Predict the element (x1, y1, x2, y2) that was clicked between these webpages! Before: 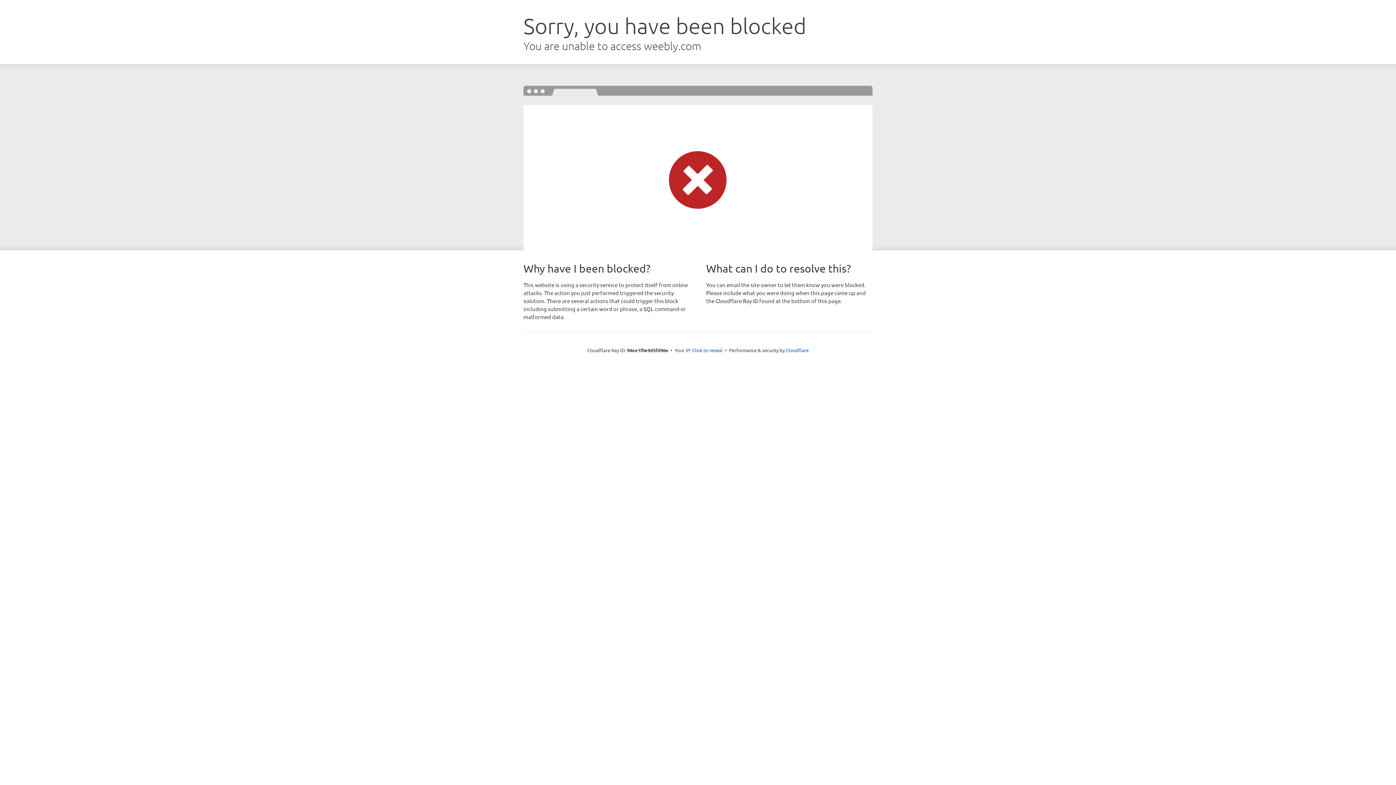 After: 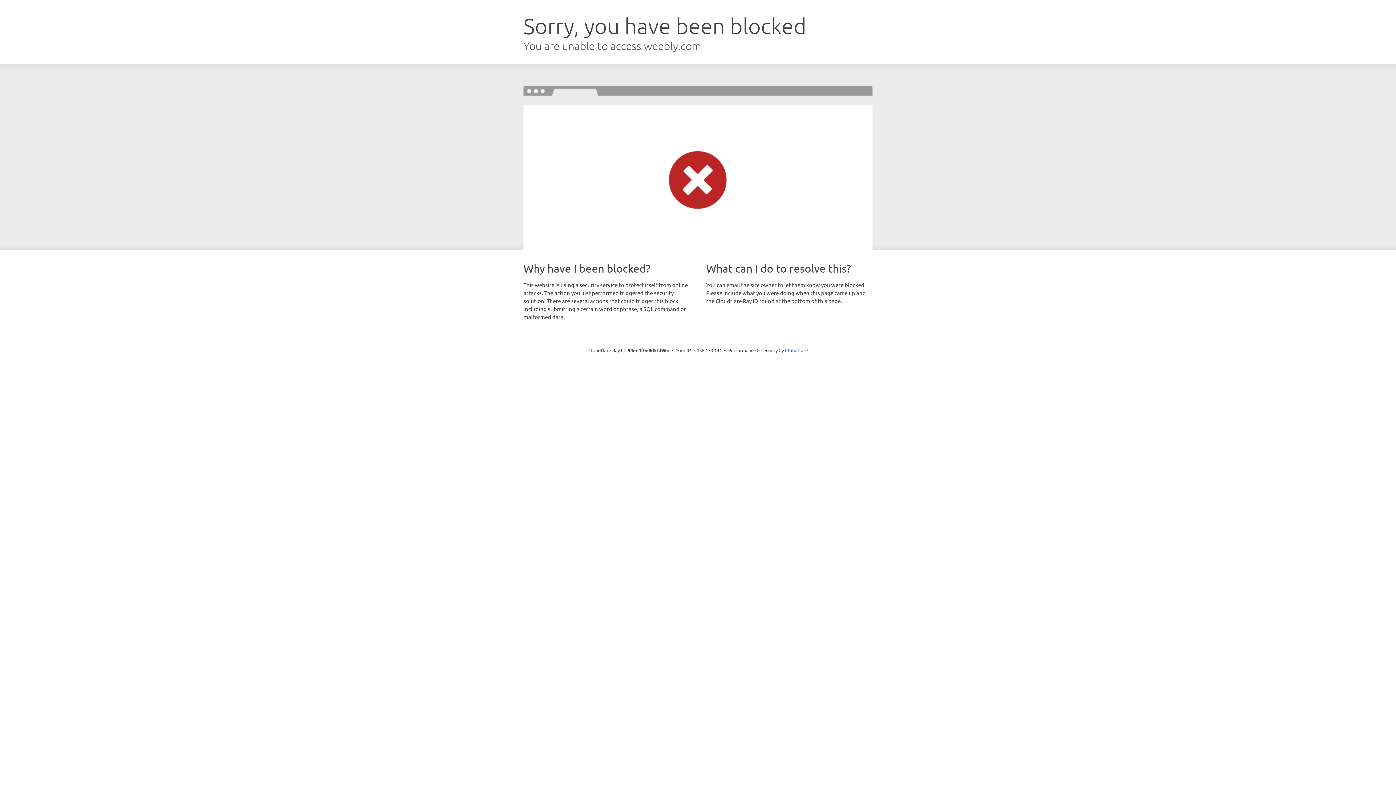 Action: bbox: (692, 346, 722, 353) label: Click to reveal